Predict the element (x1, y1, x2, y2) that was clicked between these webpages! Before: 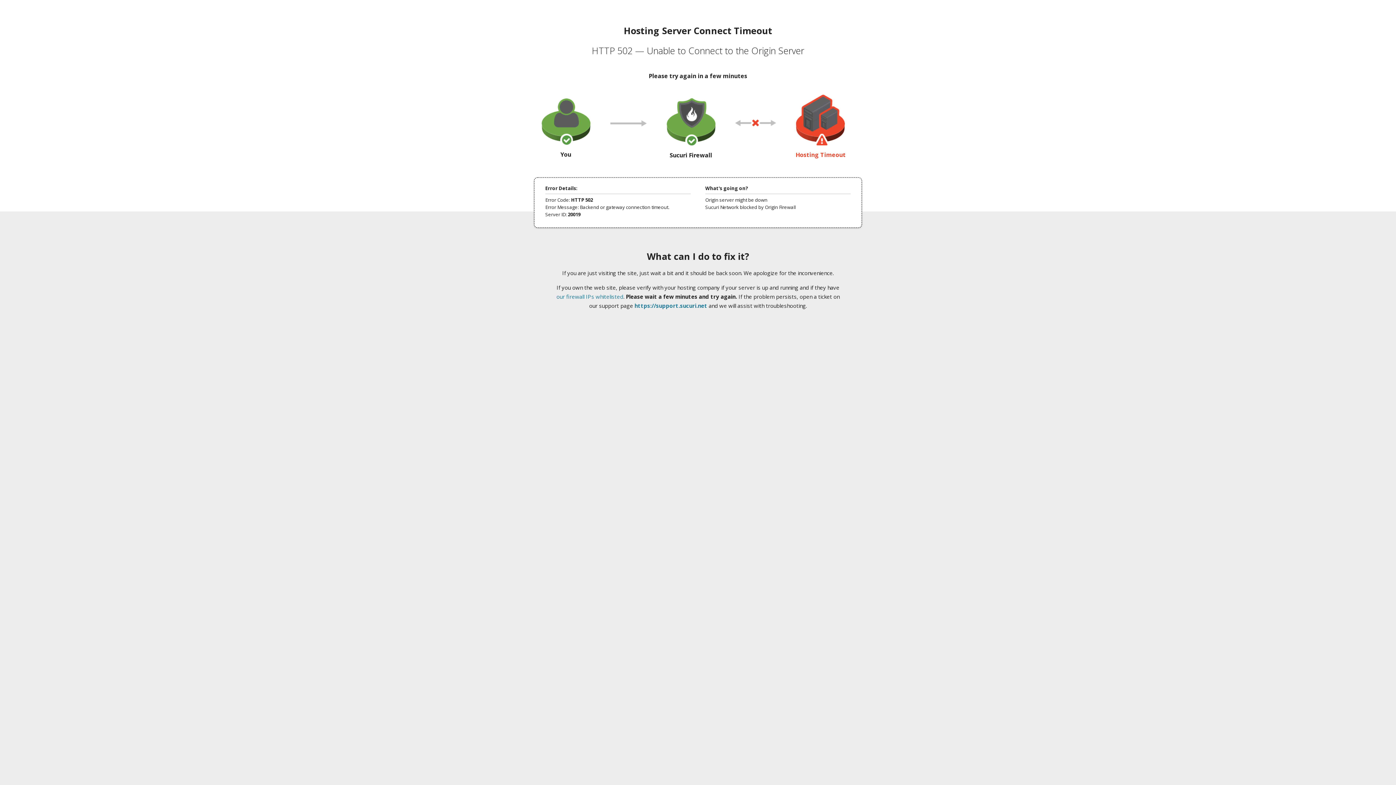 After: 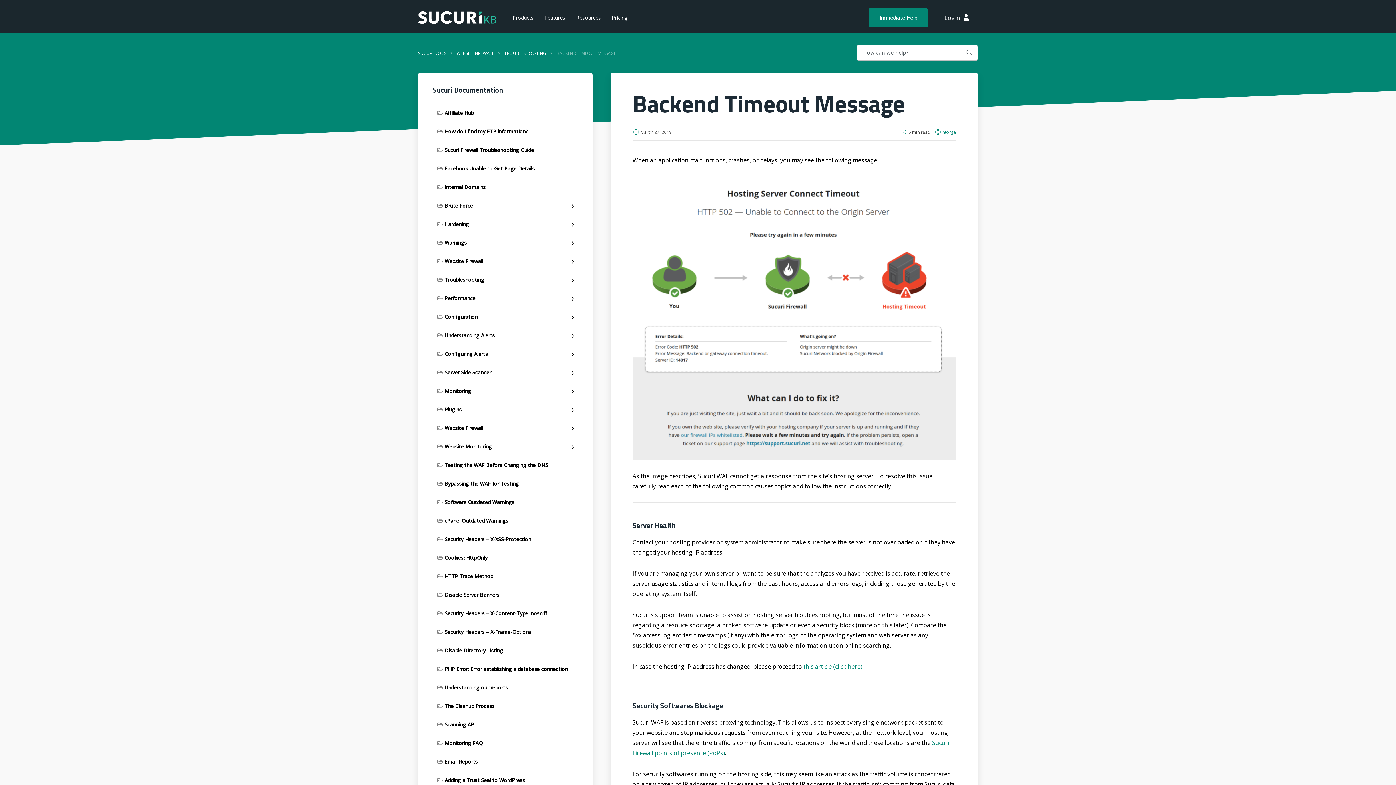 Action: label: our firewall IPs whitelisted bbox: (556, 293, 623, 300)